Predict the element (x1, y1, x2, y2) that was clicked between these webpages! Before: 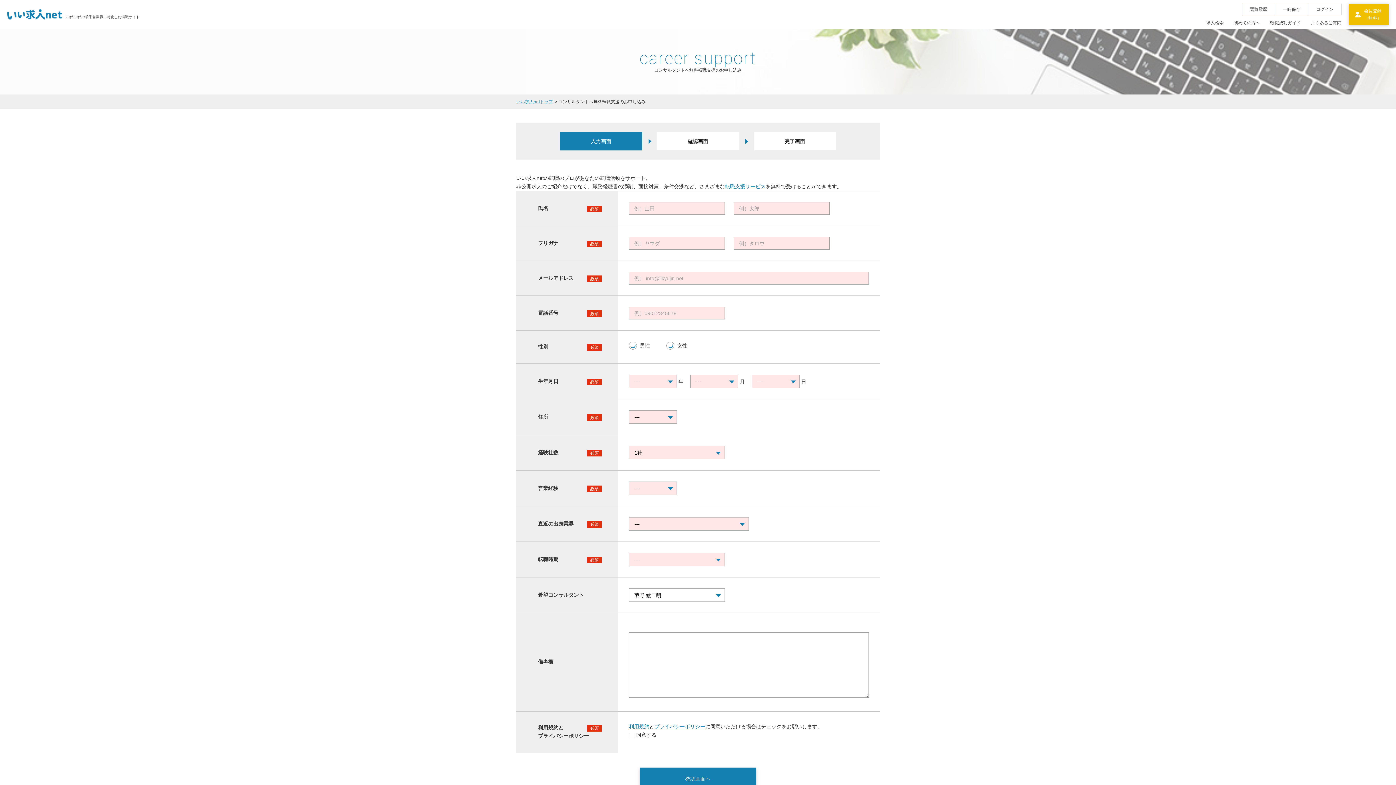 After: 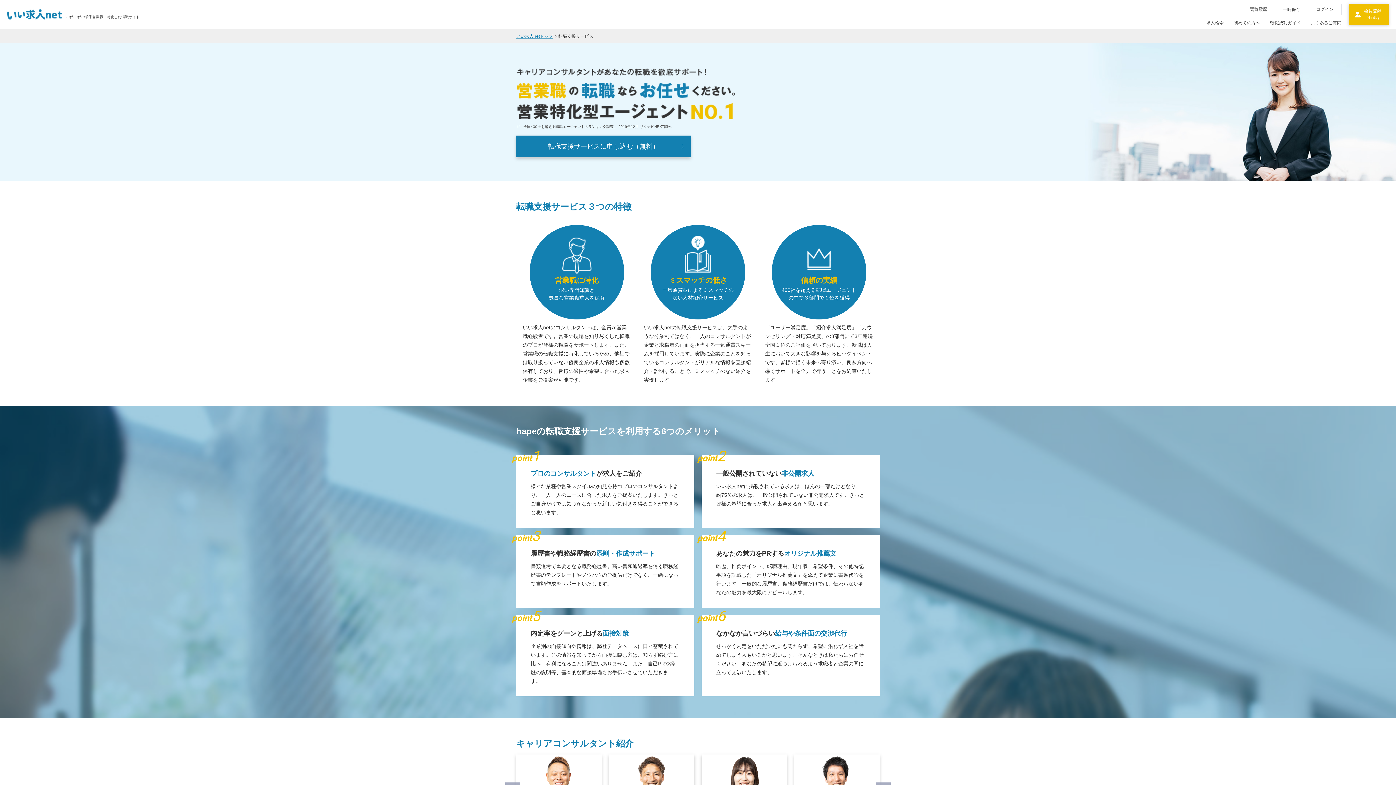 Action: bbox: (725, 183, 765, 189) label: 転職支援サービス